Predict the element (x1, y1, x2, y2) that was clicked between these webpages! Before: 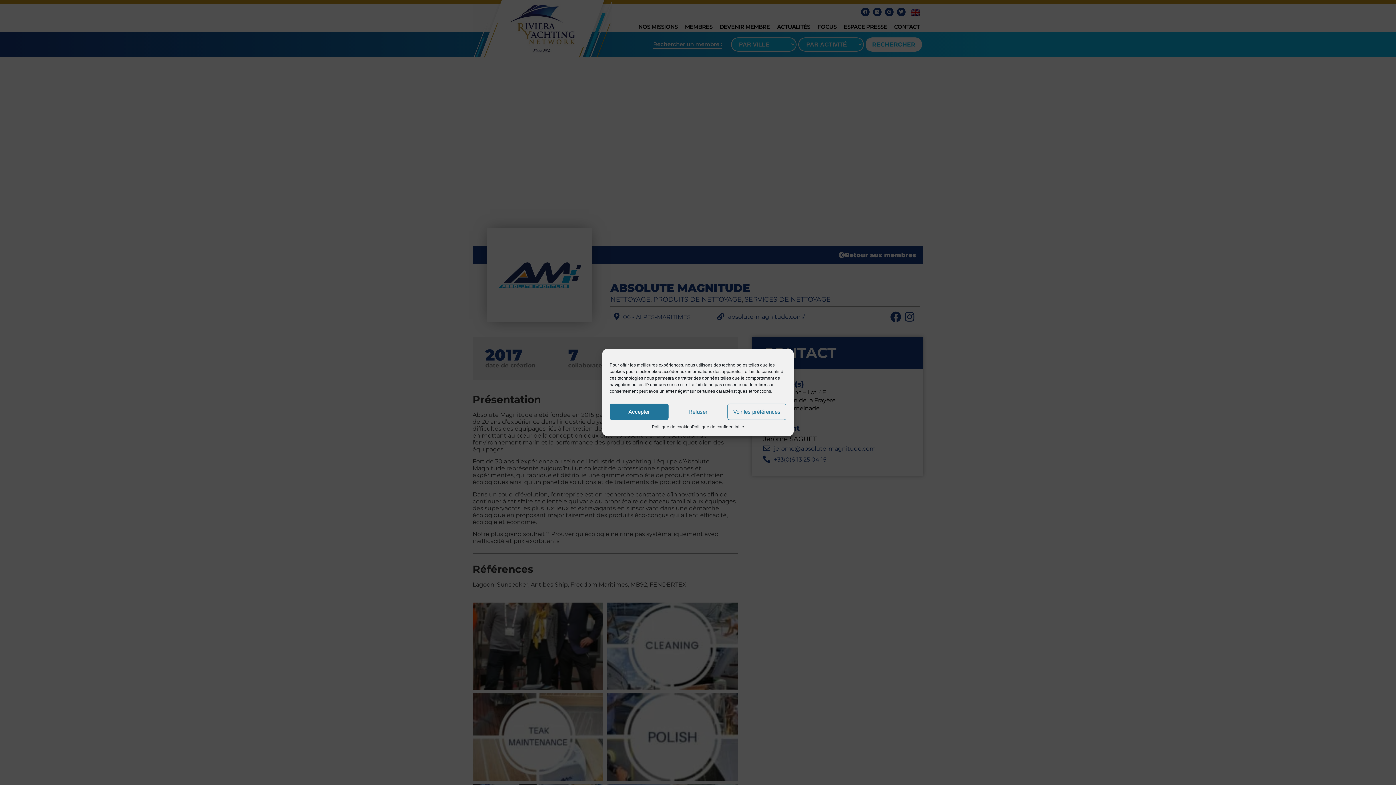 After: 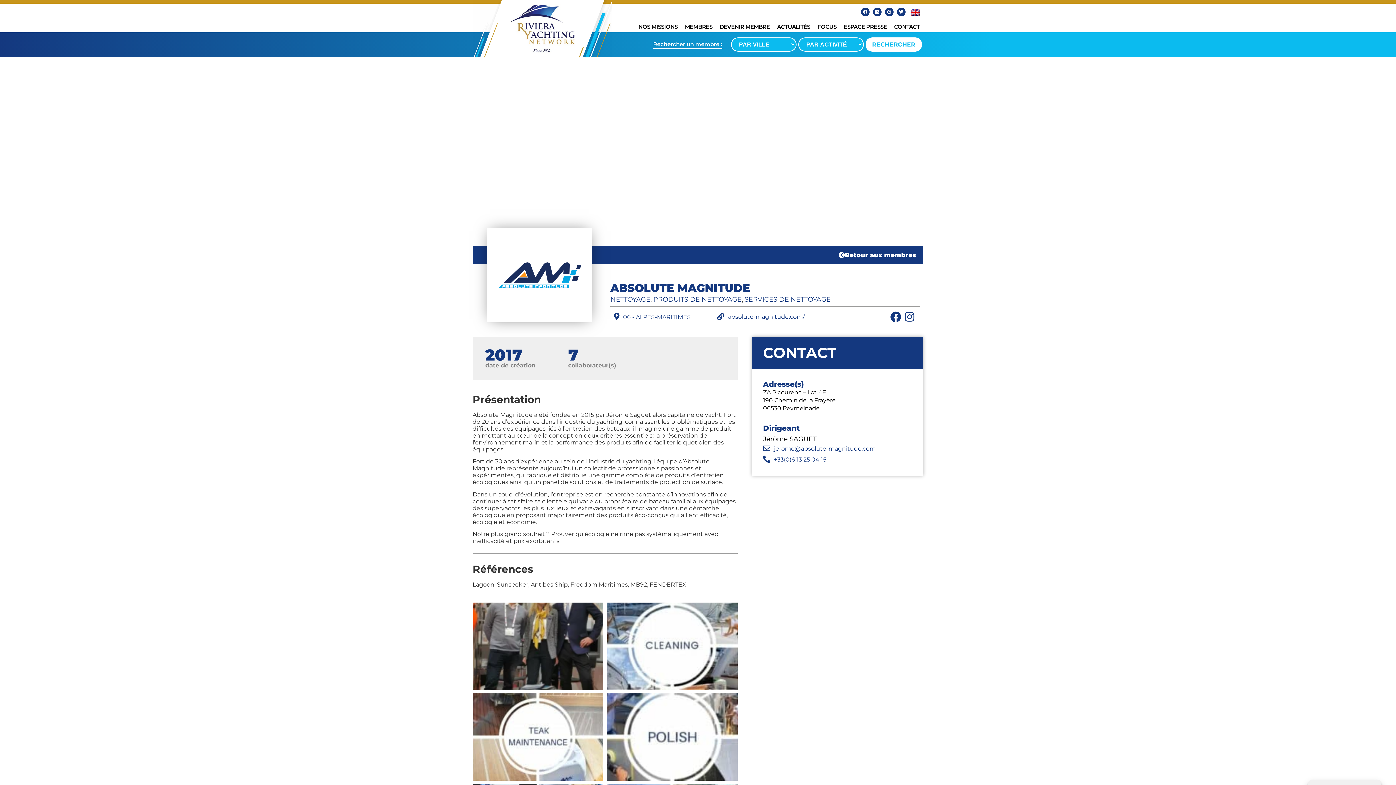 Action: bbox: (609, 403, 668, 420) label: Accepter